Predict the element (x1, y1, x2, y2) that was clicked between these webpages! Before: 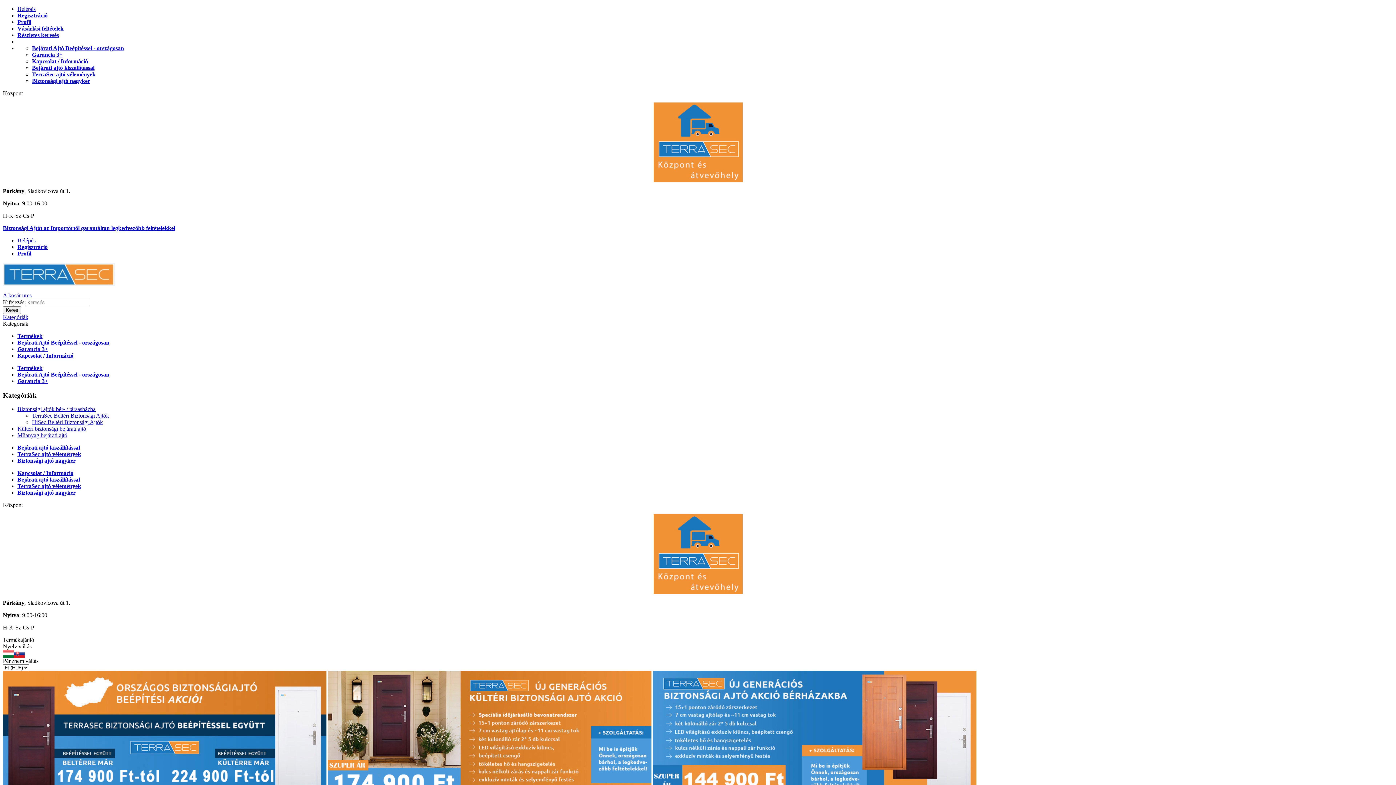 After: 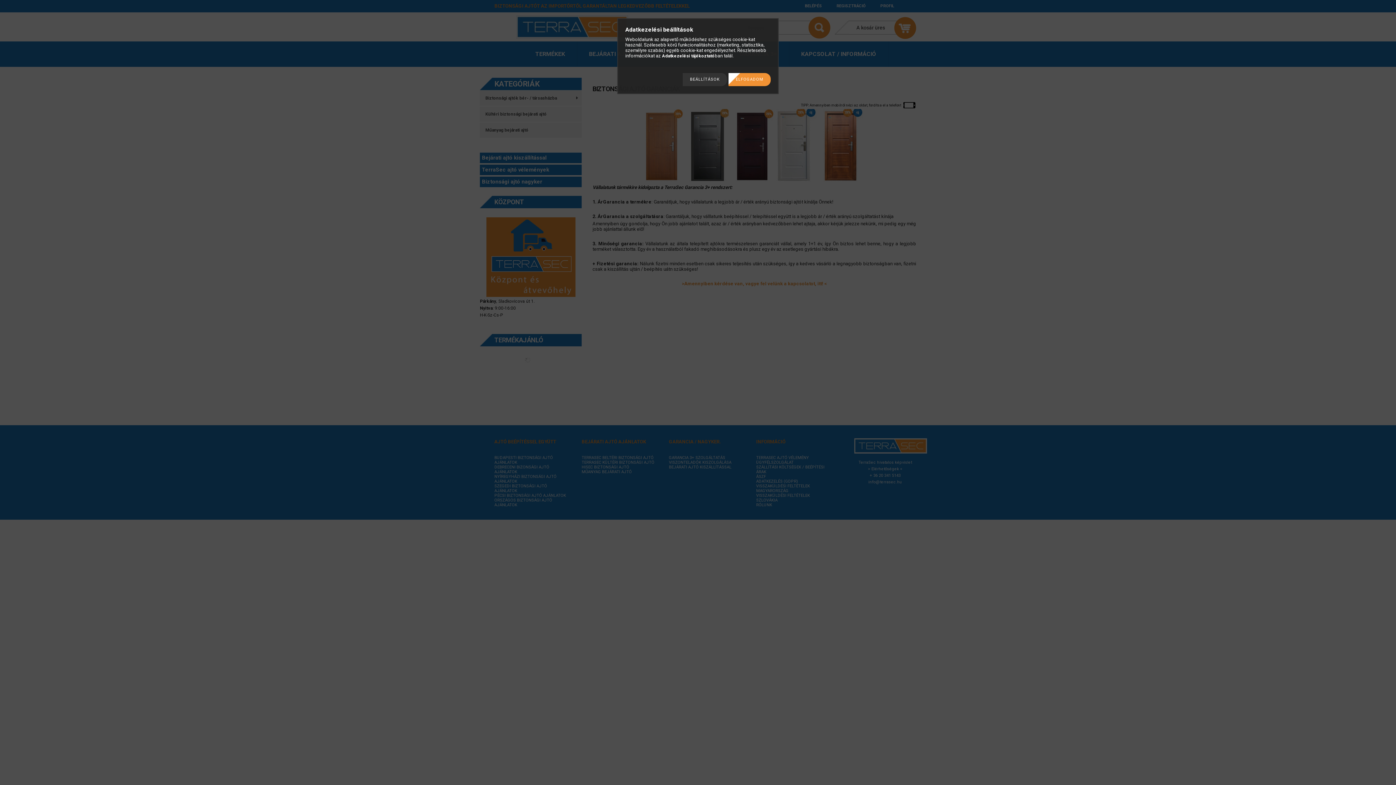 Action: bbox: (32, 51, 62, 57) label: Garancia 3+